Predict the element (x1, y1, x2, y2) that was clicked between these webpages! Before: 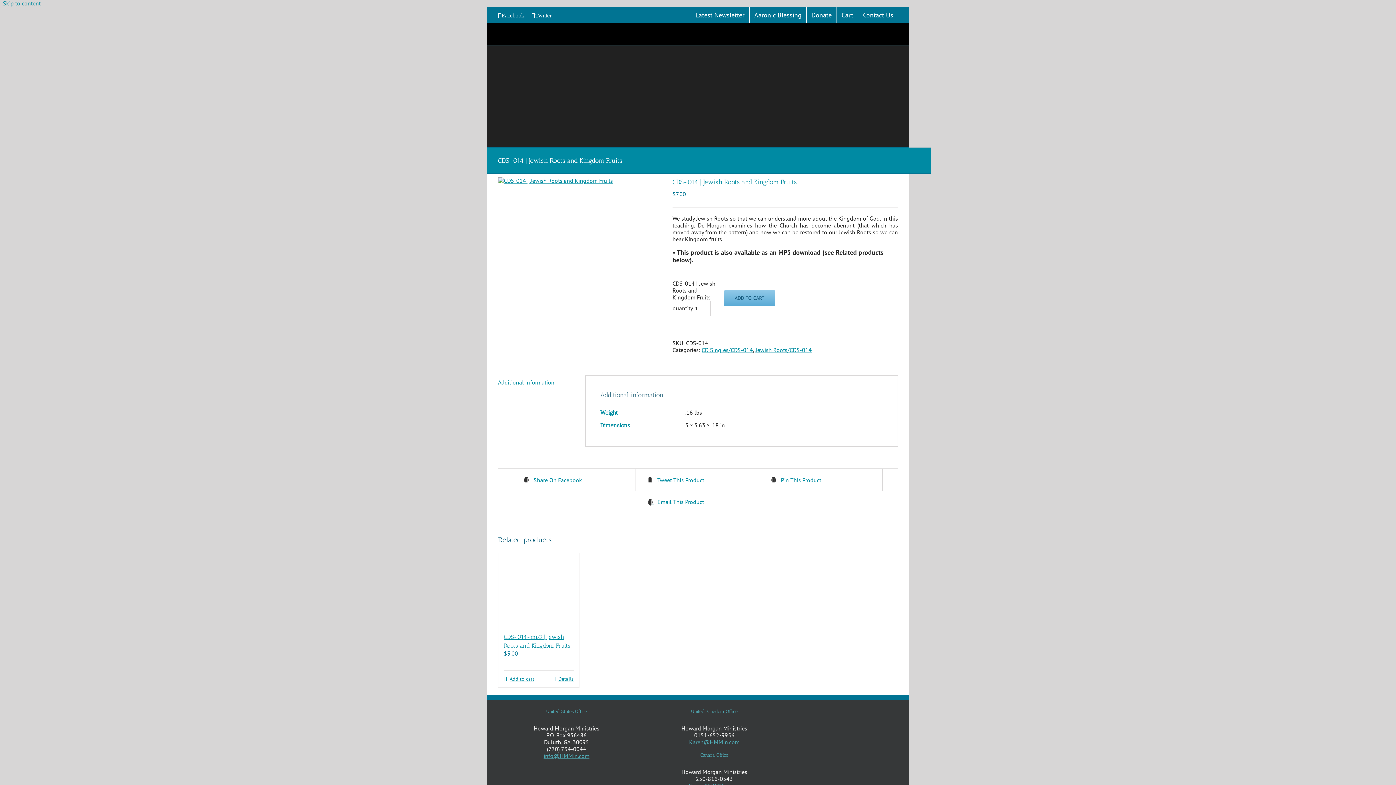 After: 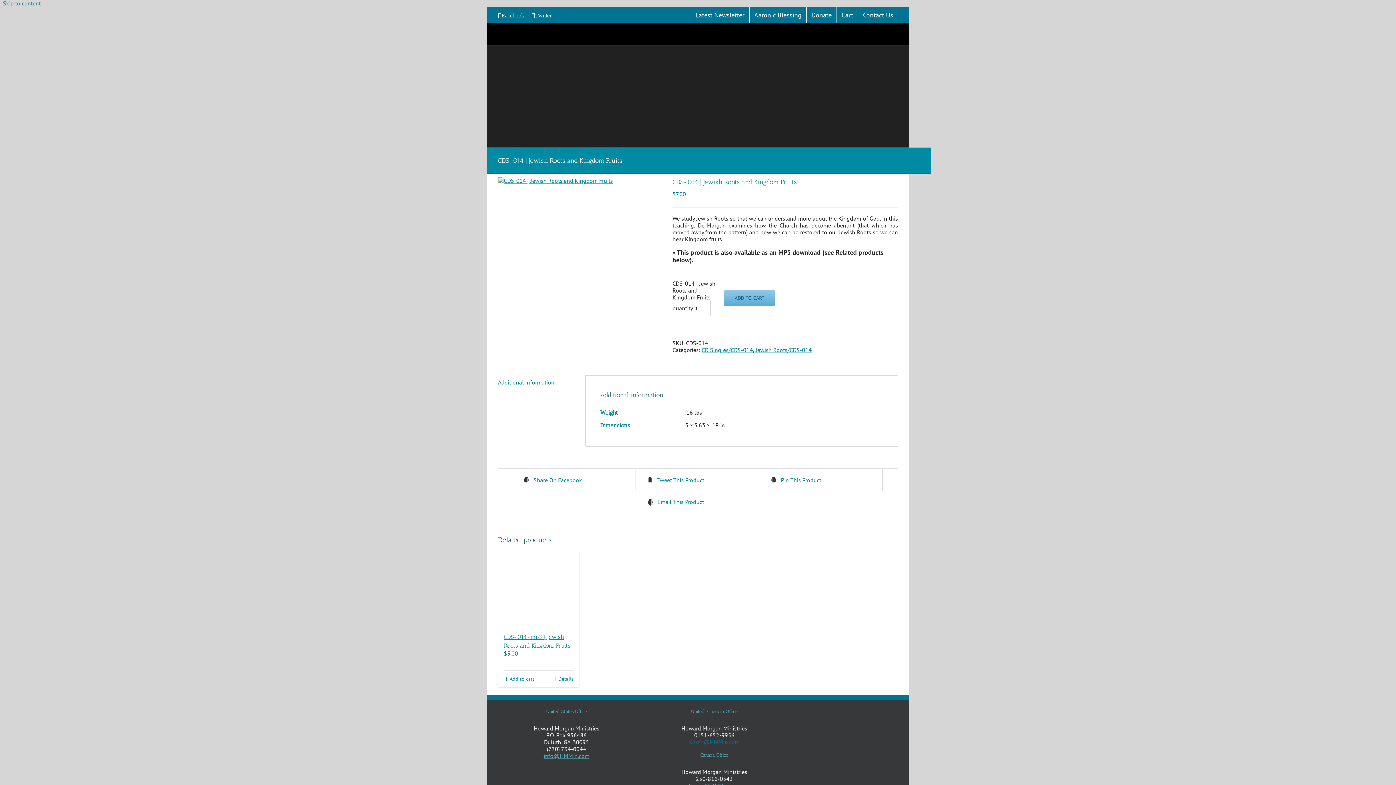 Action: label: Karen@HMMin.com bbox: (689, 738, 739, 746)